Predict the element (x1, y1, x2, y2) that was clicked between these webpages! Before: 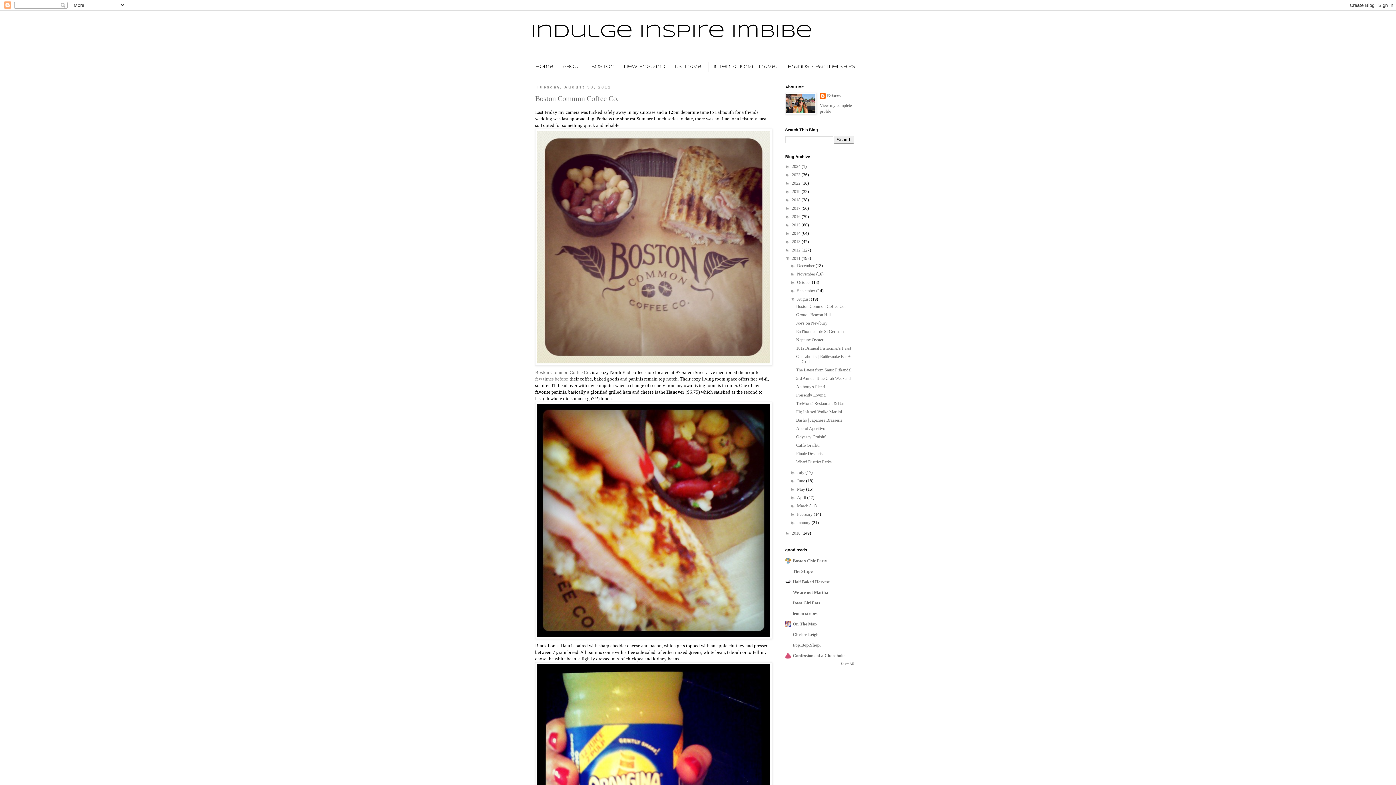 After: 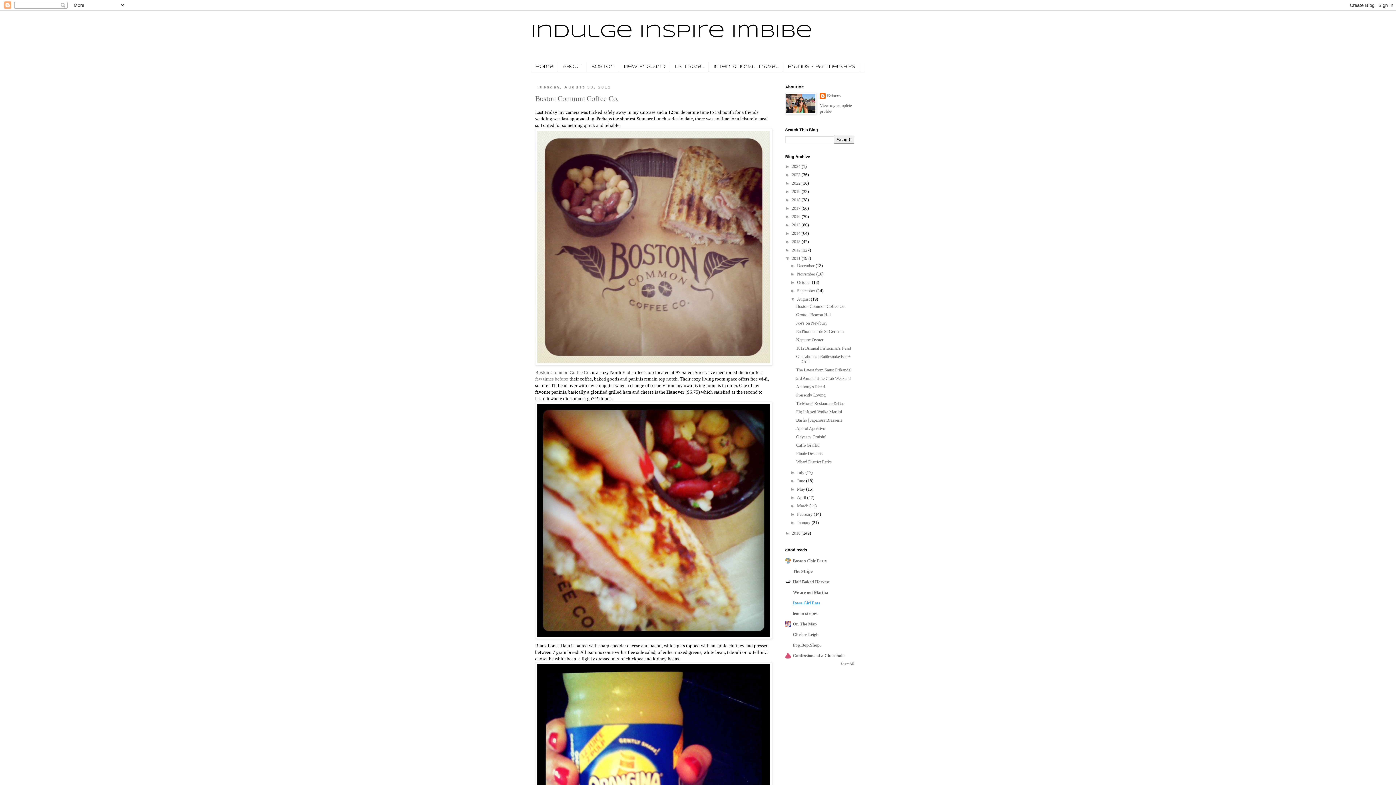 Action: bbox: (793, 600, 820, 605) label: Iowa Girl Eats